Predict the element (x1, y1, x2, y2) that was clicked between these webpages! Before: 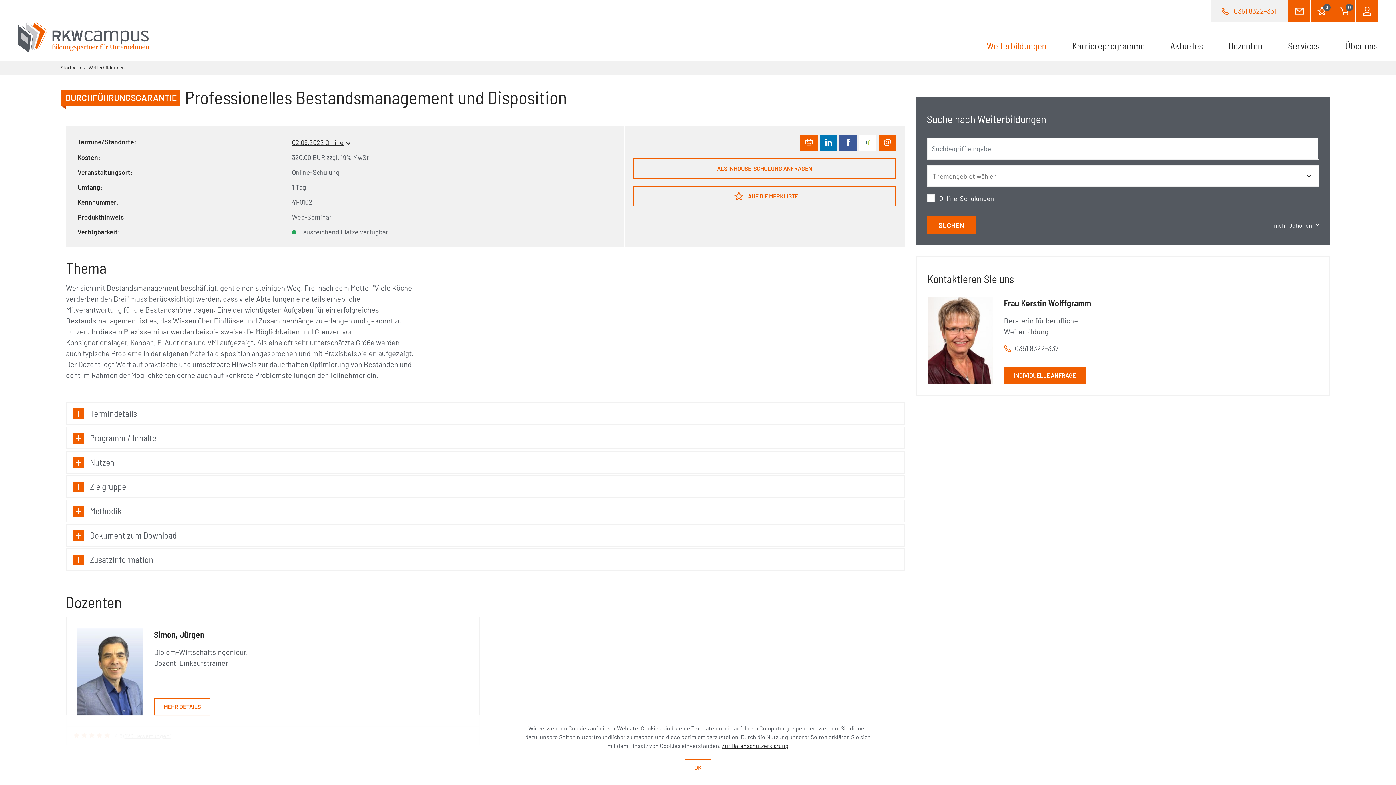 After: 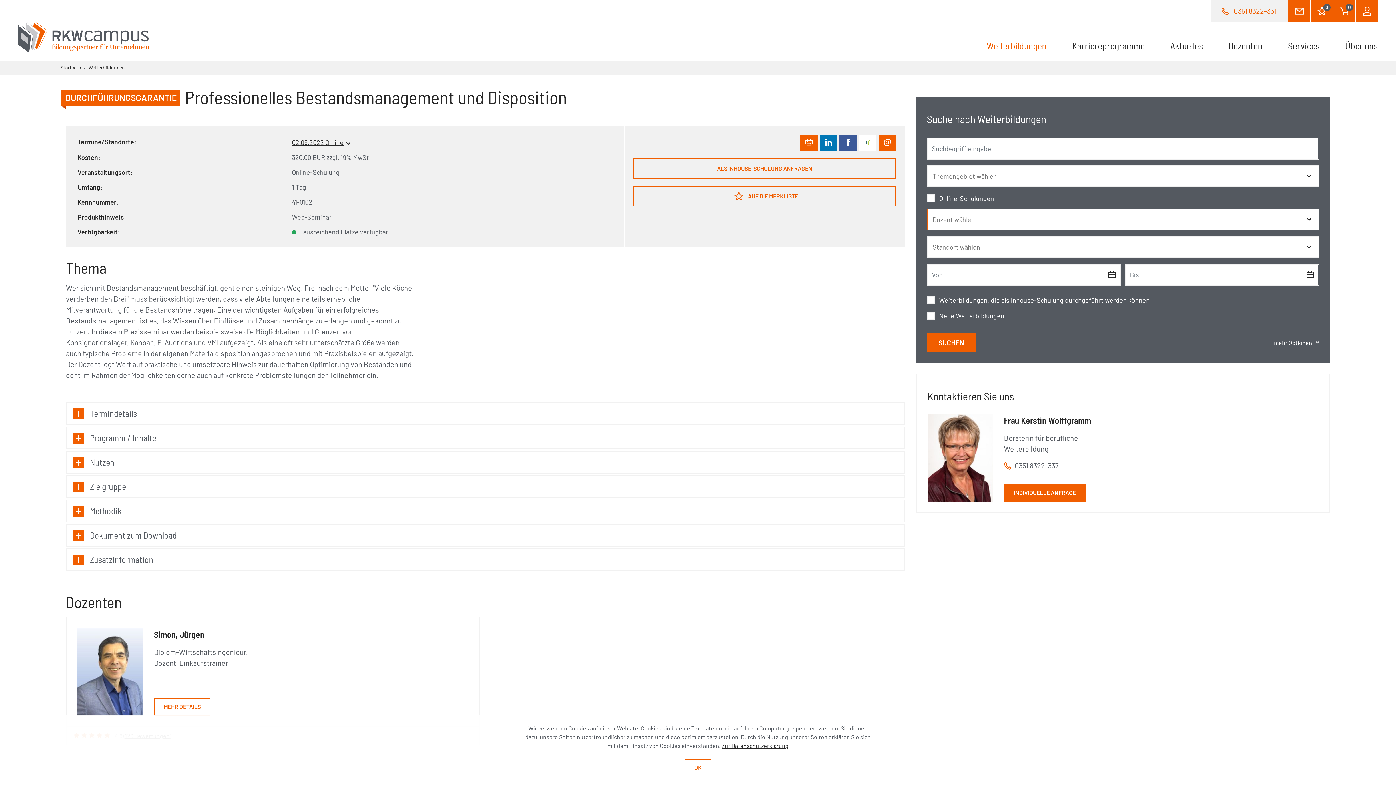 Action: label: mehr Optionen  bbox: (1270, 220, 1319, 229)